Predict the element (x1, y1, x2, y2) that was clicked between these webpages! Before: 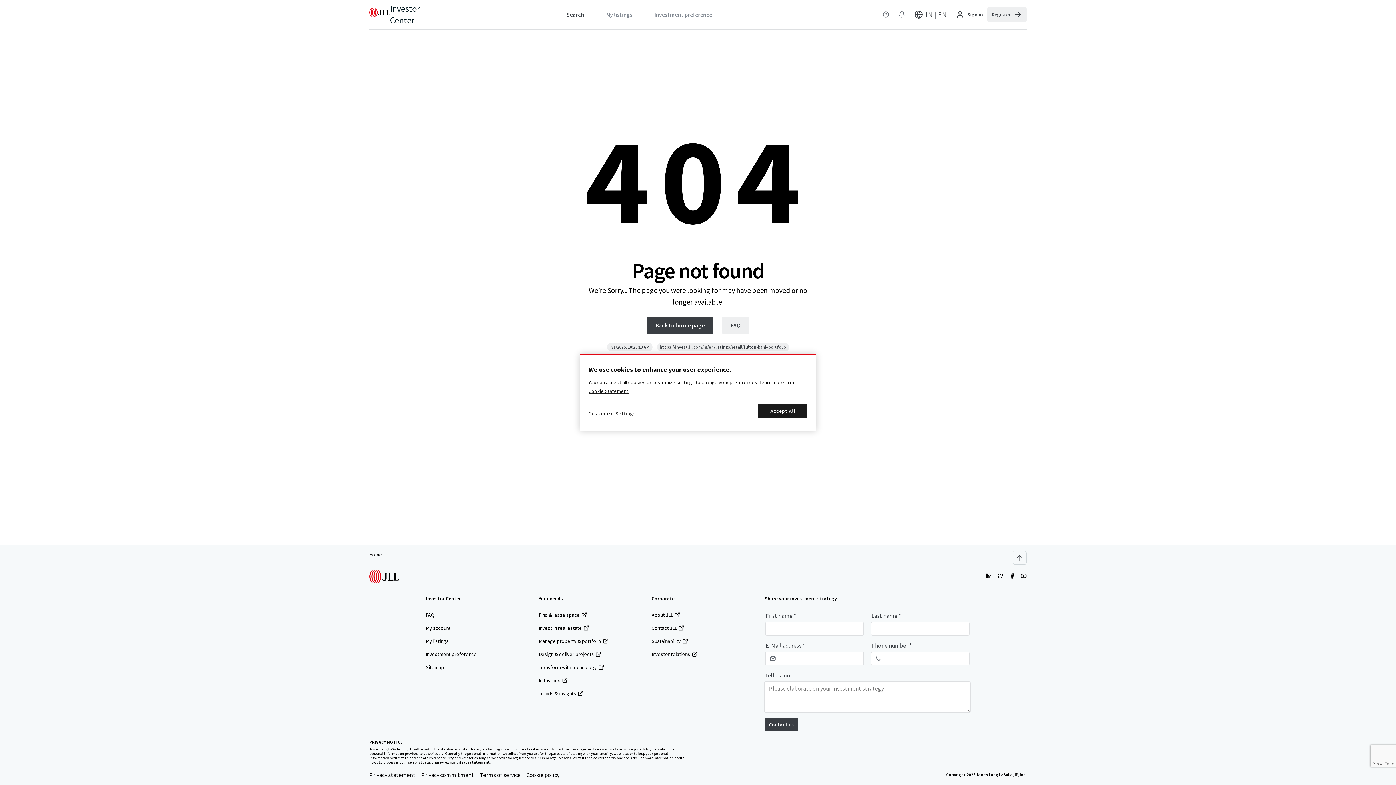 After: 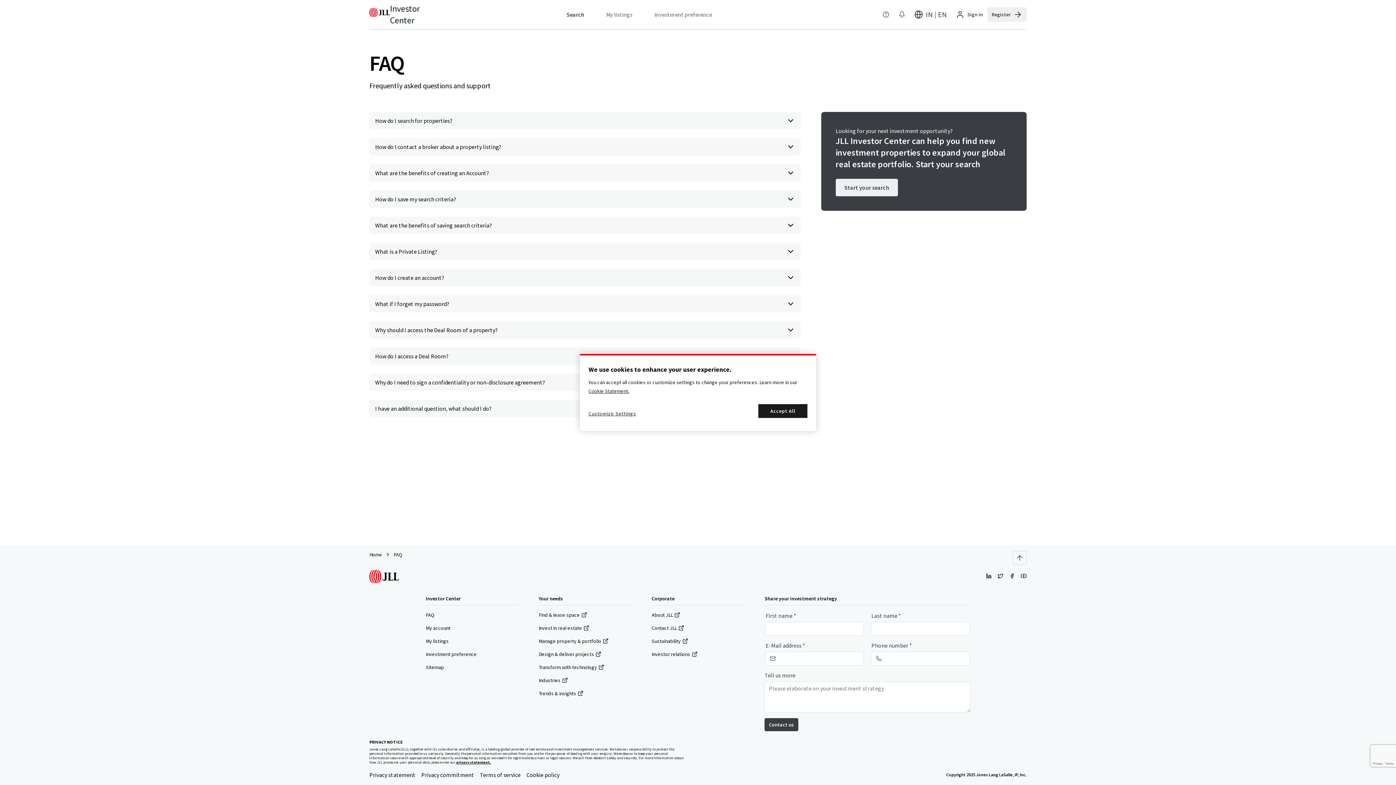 Action: label: FAQ bbox: (425, 611, 434, 618)